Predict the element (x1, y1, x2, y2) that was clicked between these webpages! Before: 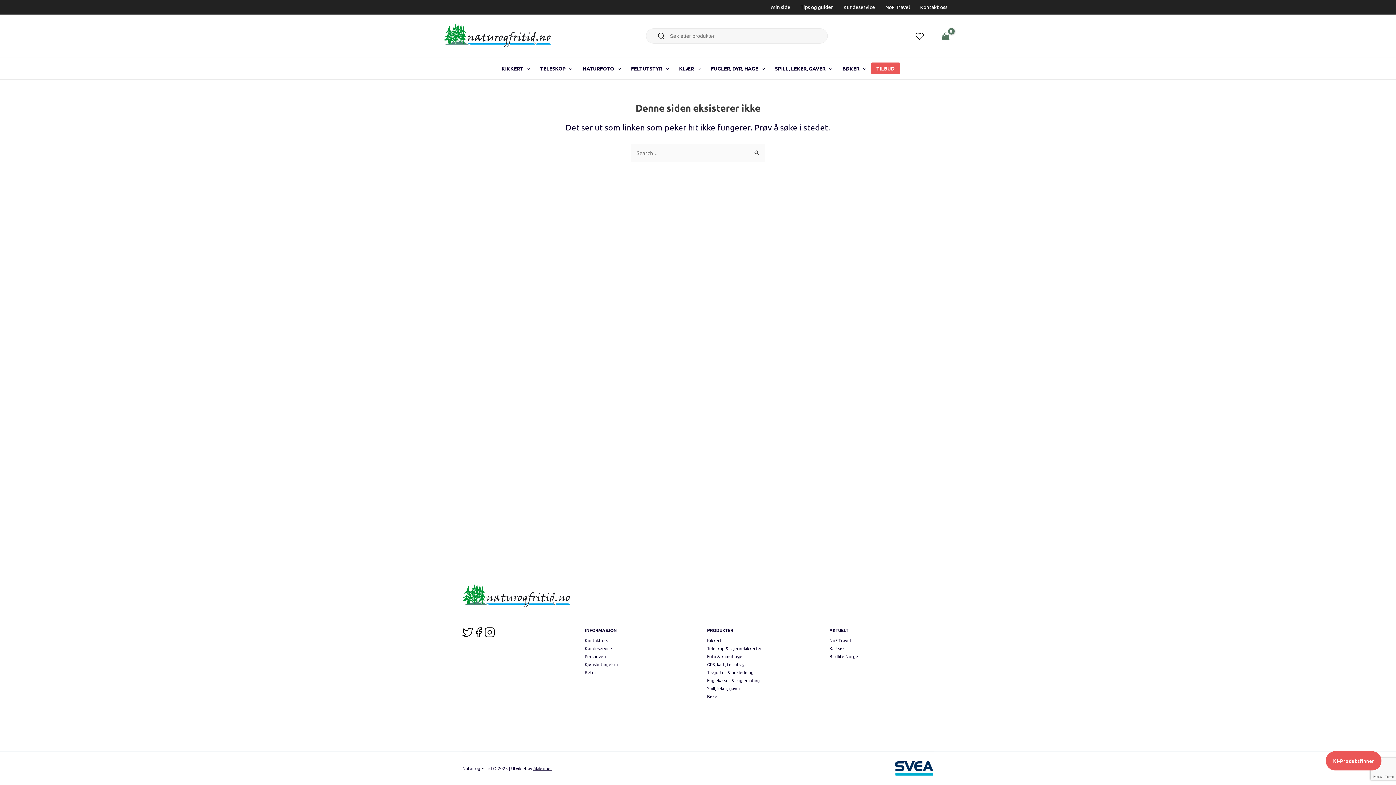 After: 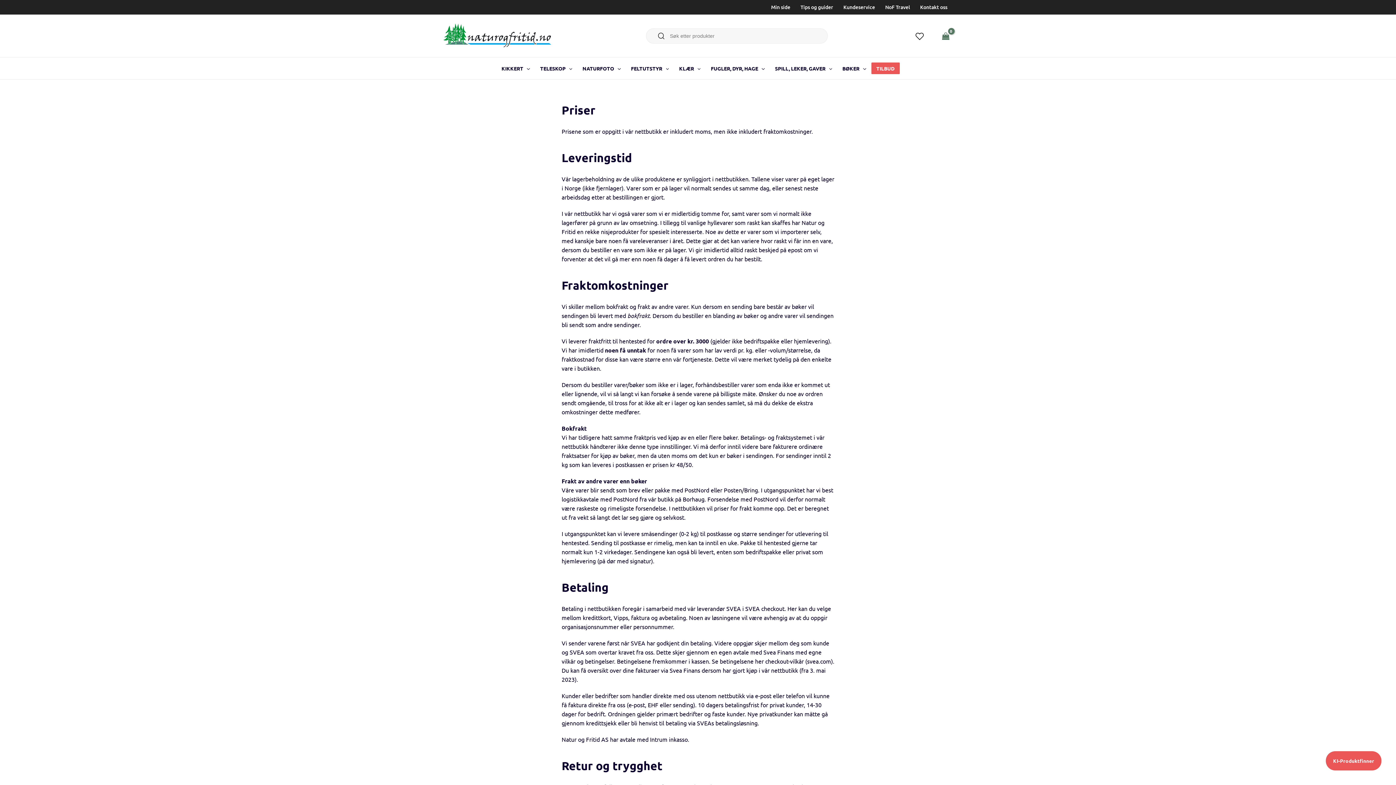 Action: bbox: (584, 661, 618, 667) label: Kjøpsbetingelser